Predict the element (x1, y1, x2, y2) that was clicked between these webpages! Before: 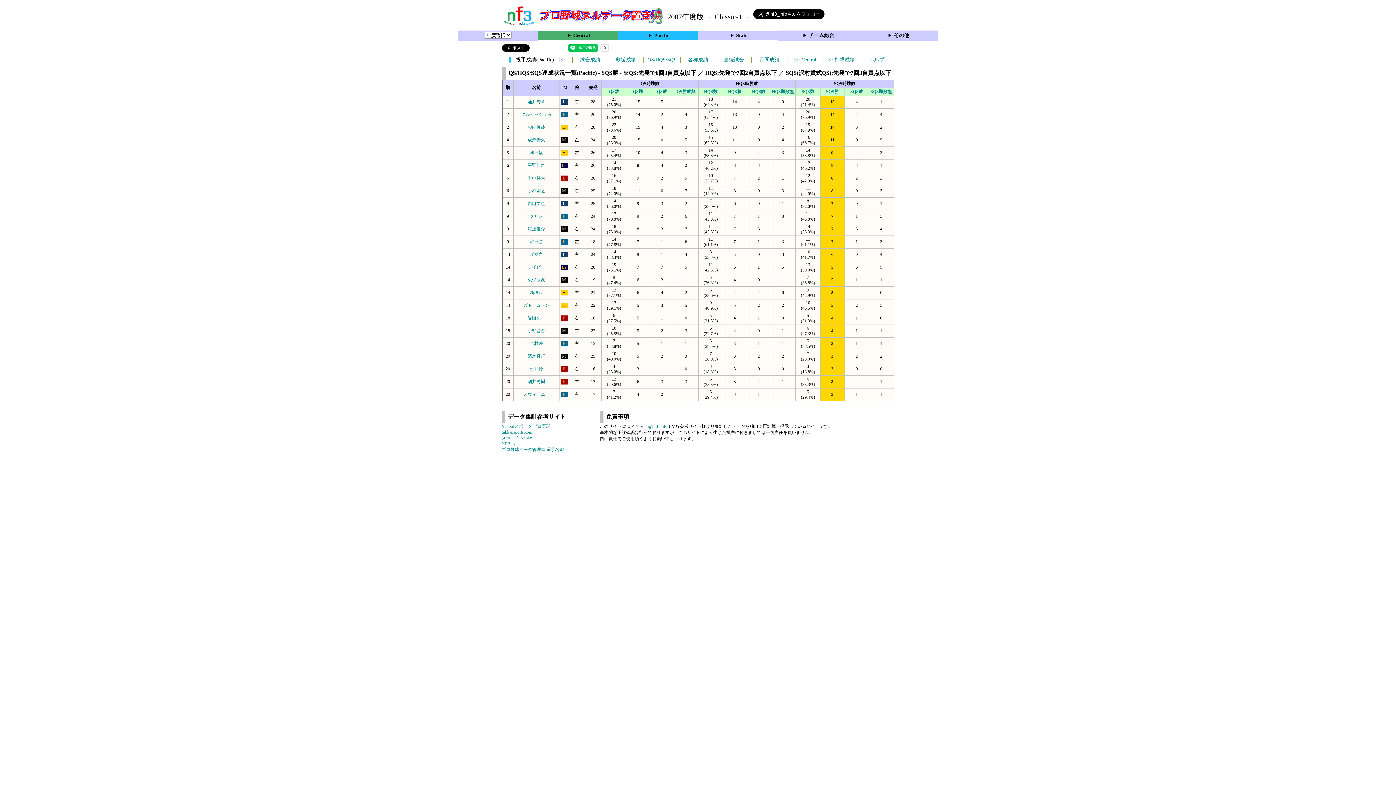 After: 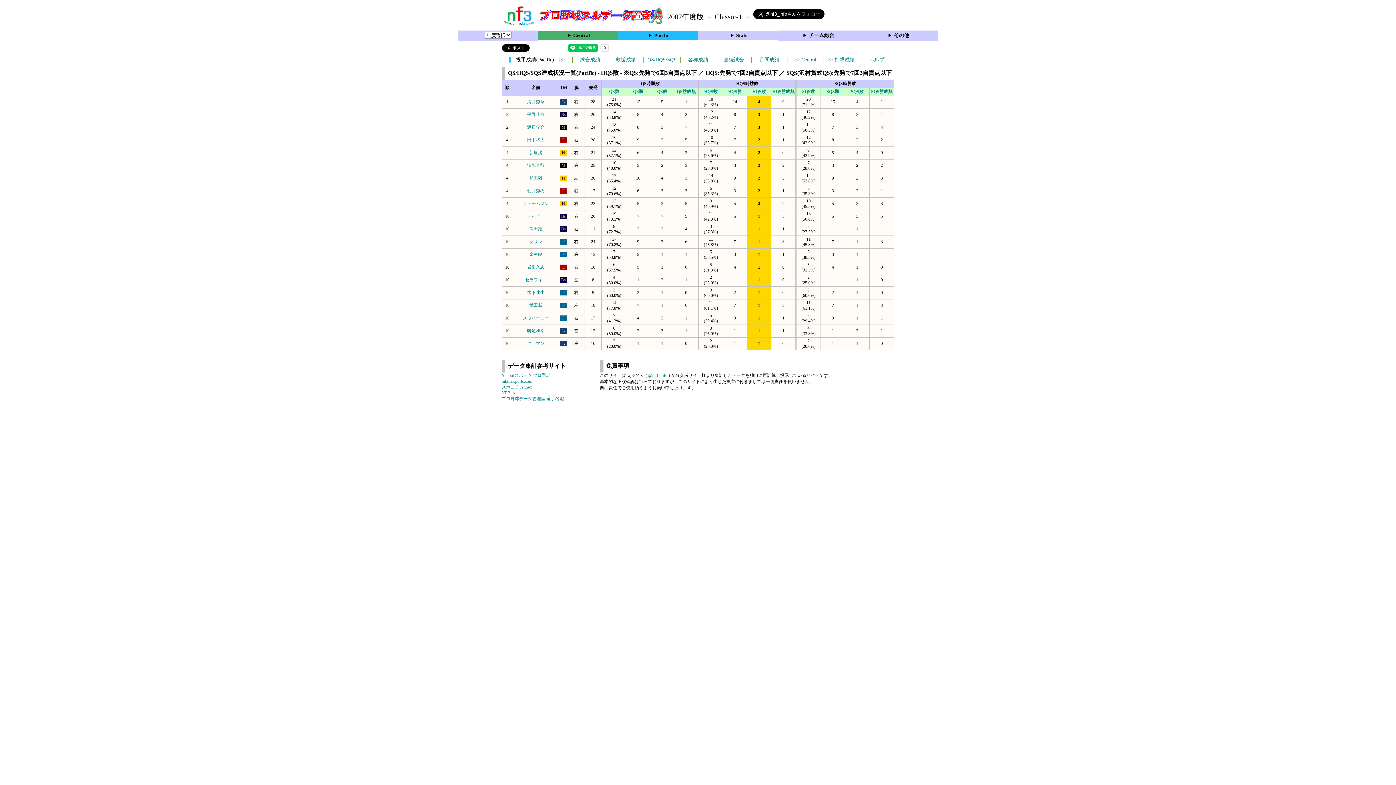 Action: label: HQS敗 bbox: (752, 89, 765, 94)